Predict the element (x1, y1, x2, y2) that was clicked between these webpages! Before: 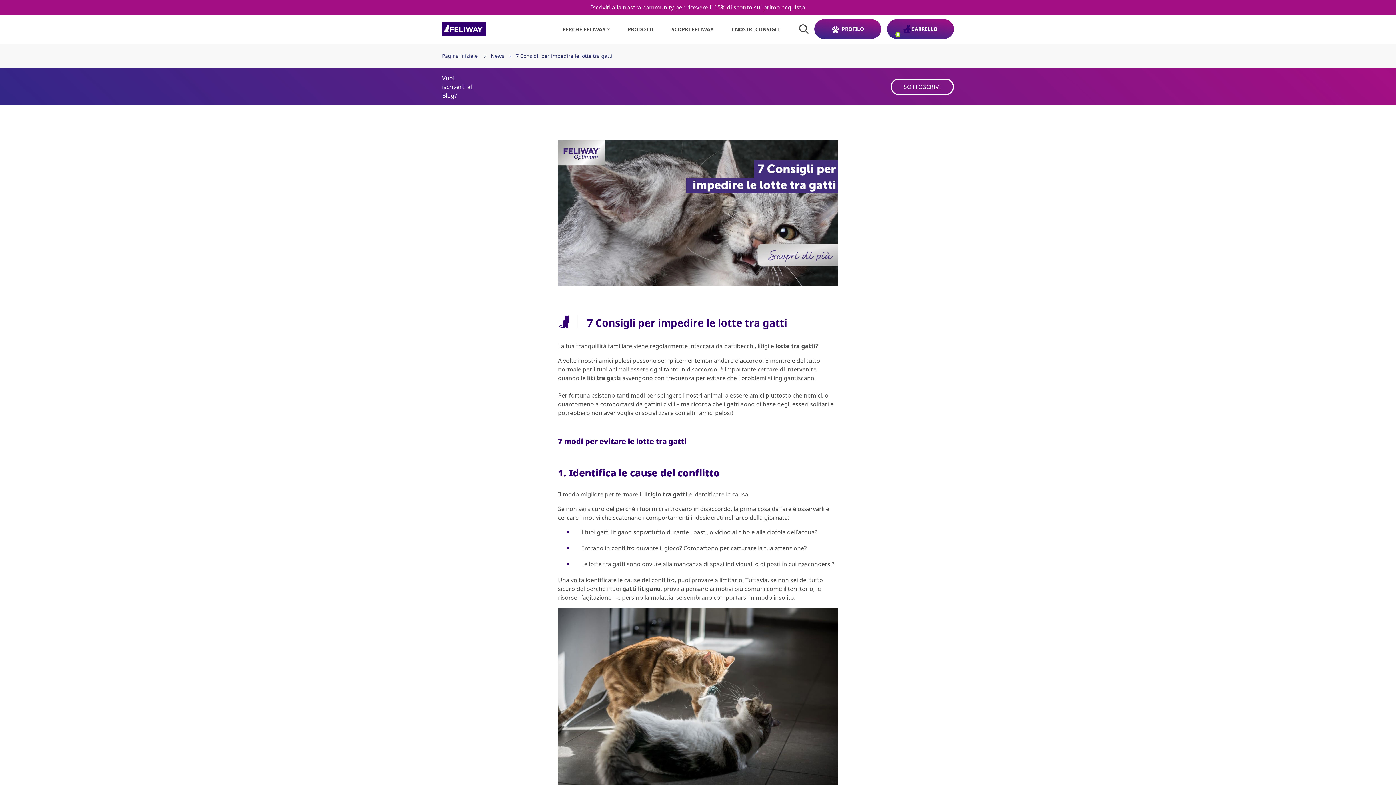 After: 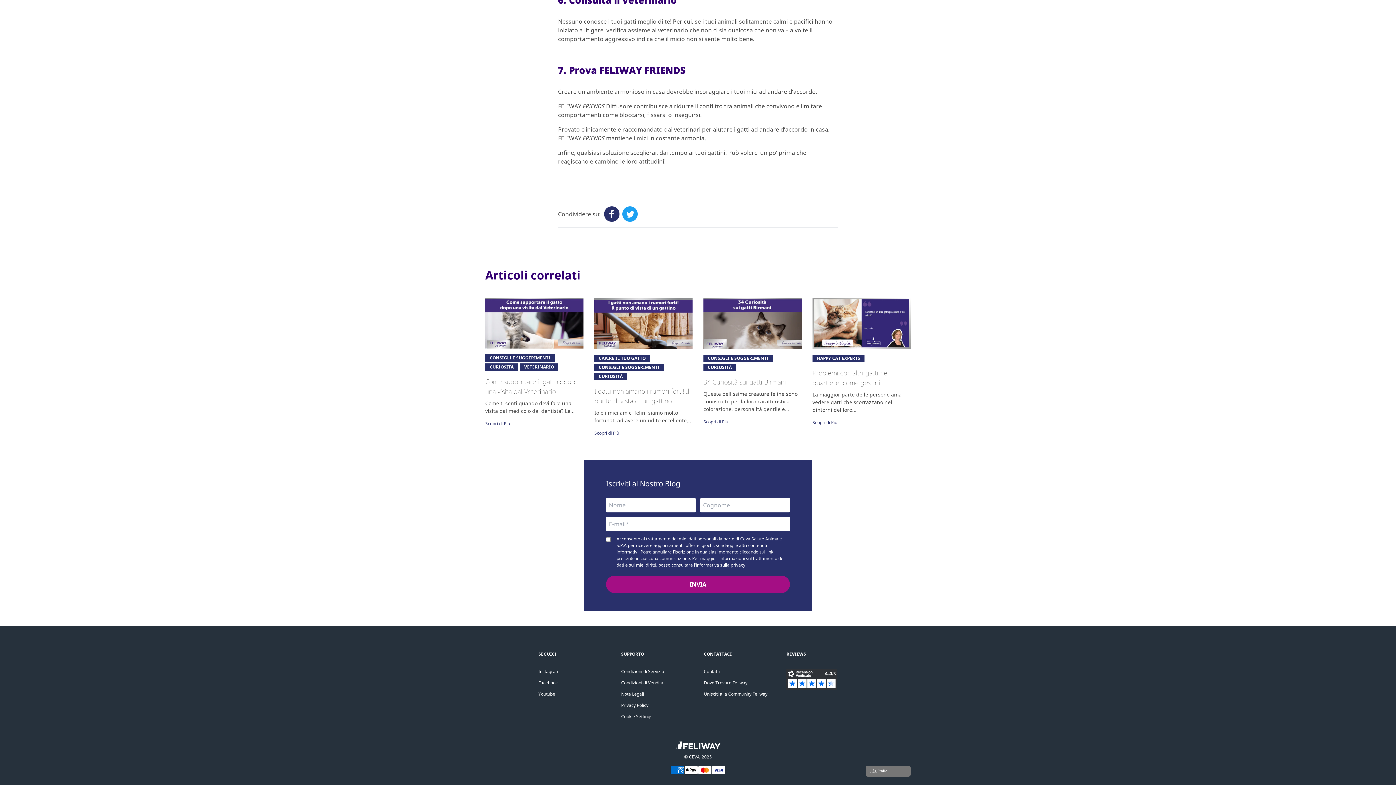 Action: label: SOTTOSCRIVI bbox: (890, 78, 954, 95)